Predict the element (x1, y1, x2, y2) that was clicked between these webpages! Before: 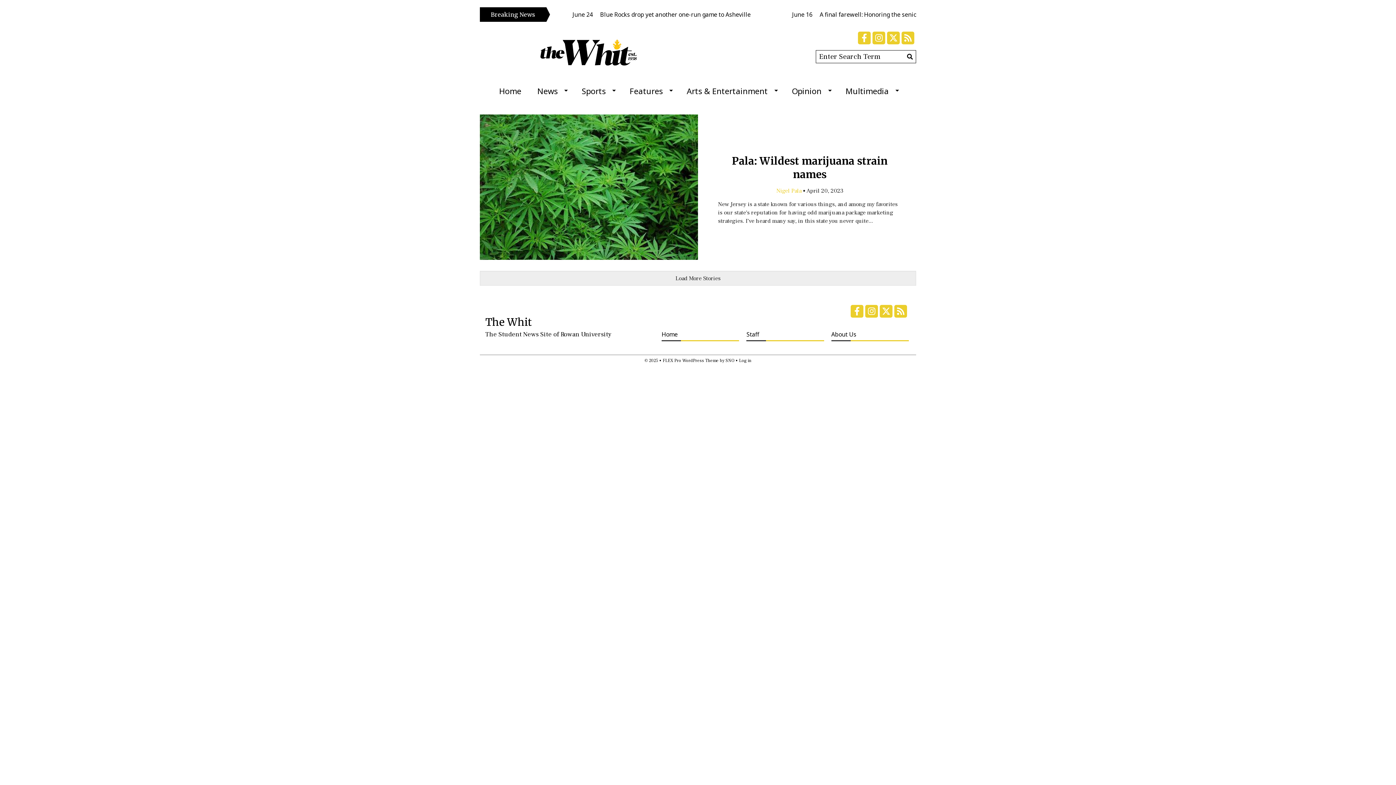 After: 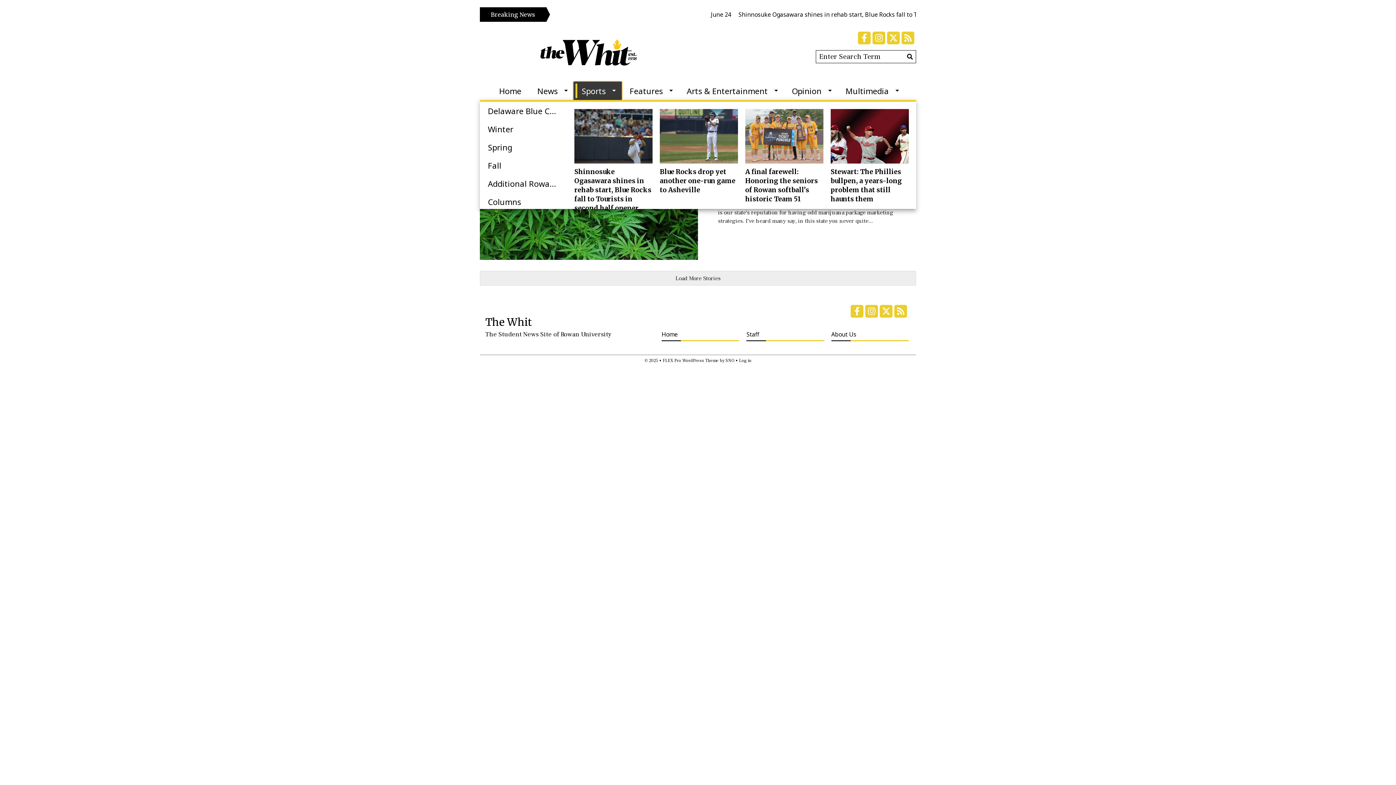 Action: label: Sports bbox: (573, 81, 621, 100)